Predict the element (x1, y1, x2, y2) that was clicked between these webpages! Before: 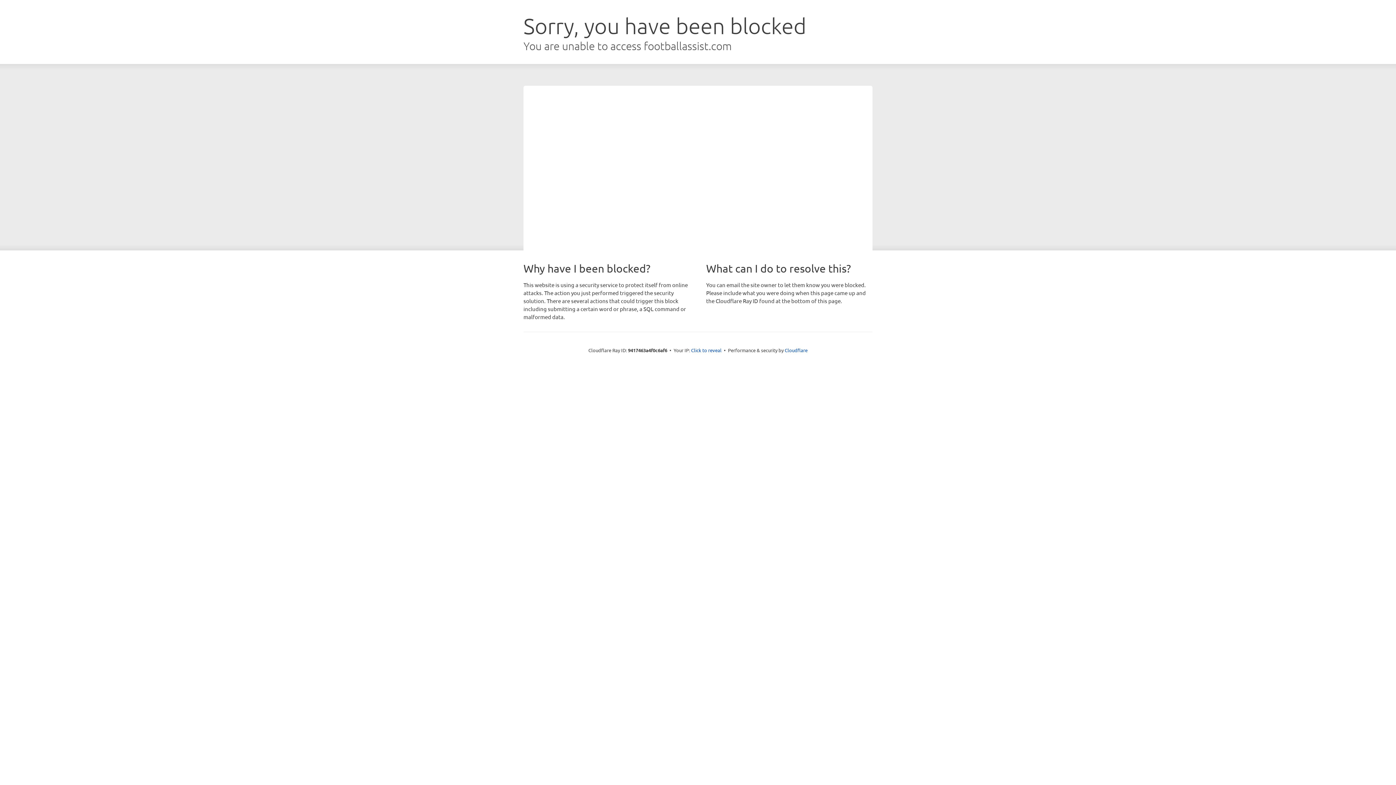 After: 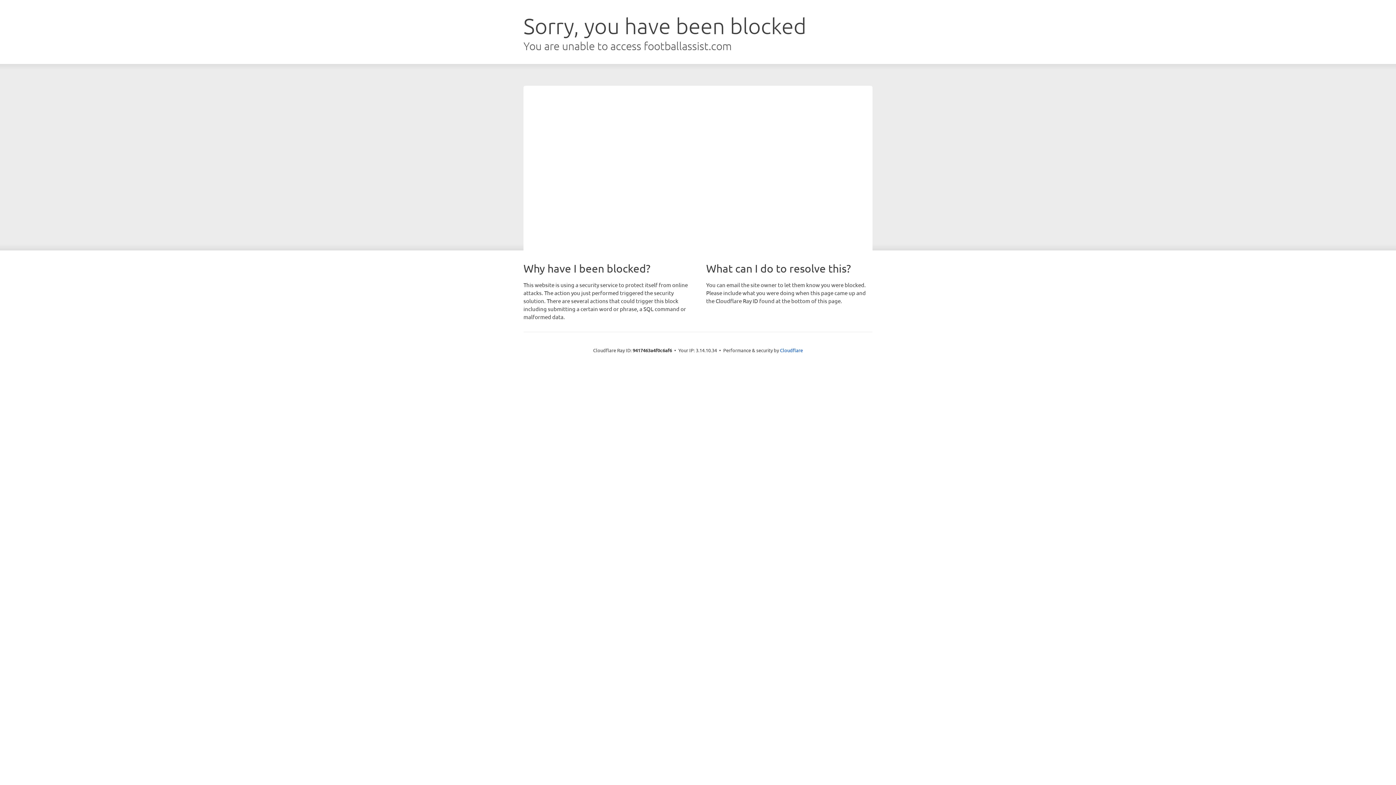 Action: bbox: (691, 346, 721, 353) label: Click to reveal